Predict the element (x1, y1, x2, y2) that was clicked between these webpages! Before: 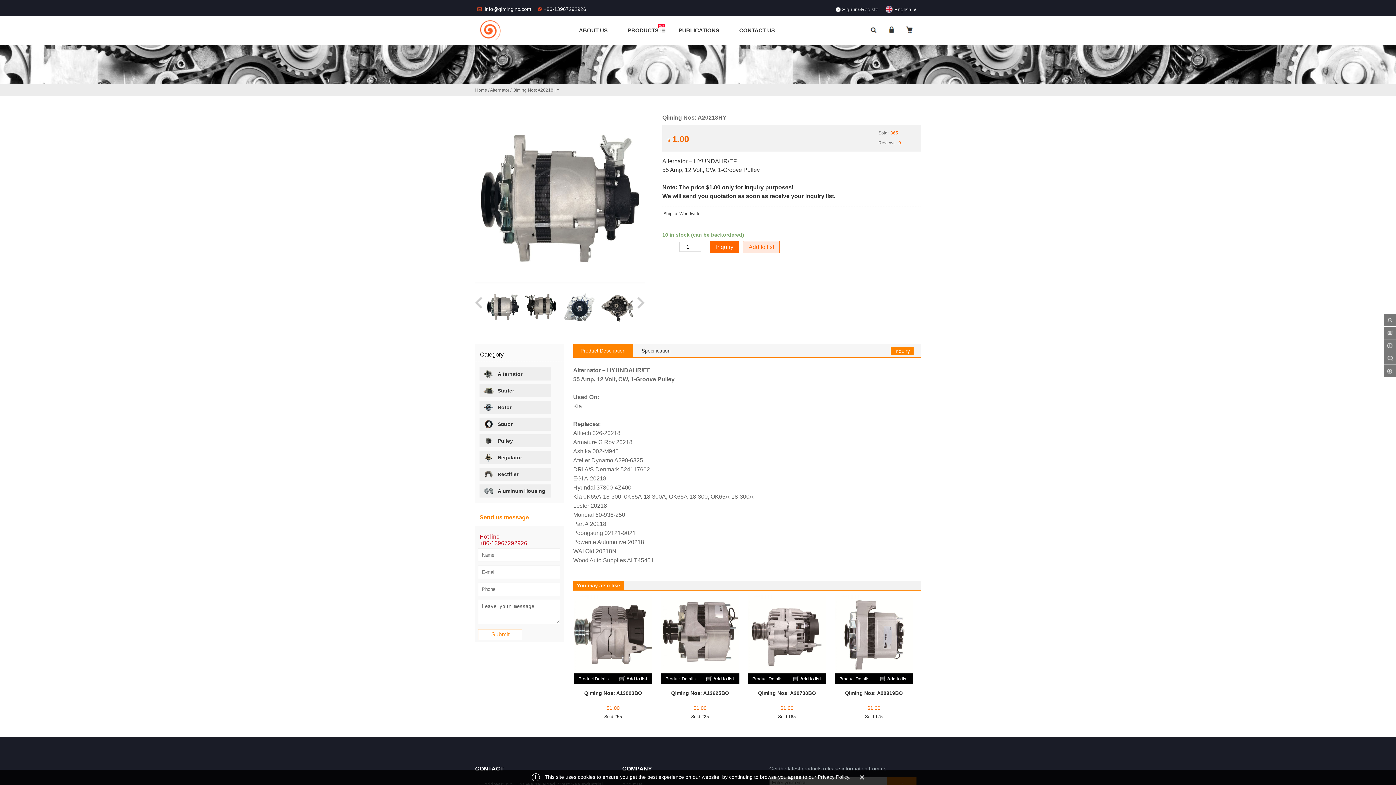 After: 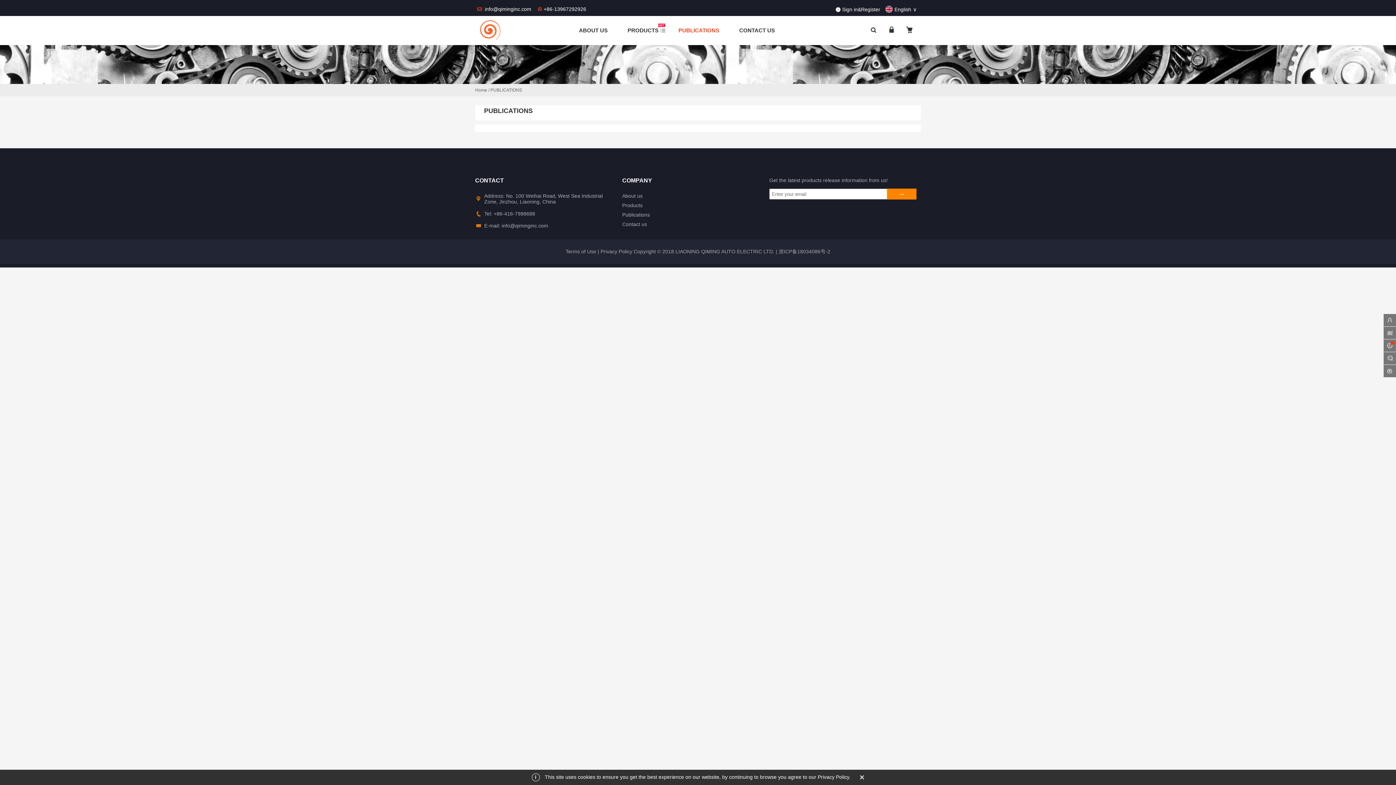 Action: label: PUBLICATIONS bbox: (678, 16, 719, 45)